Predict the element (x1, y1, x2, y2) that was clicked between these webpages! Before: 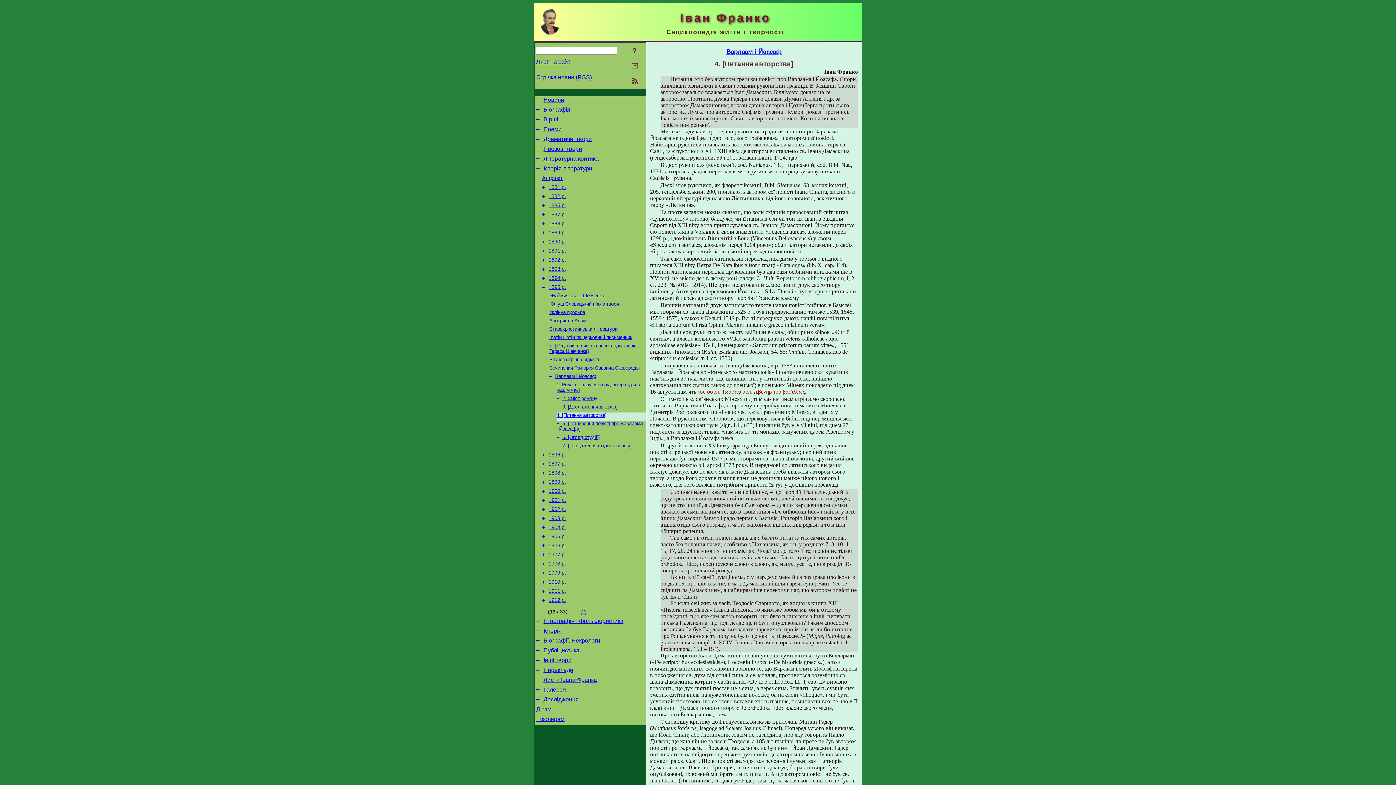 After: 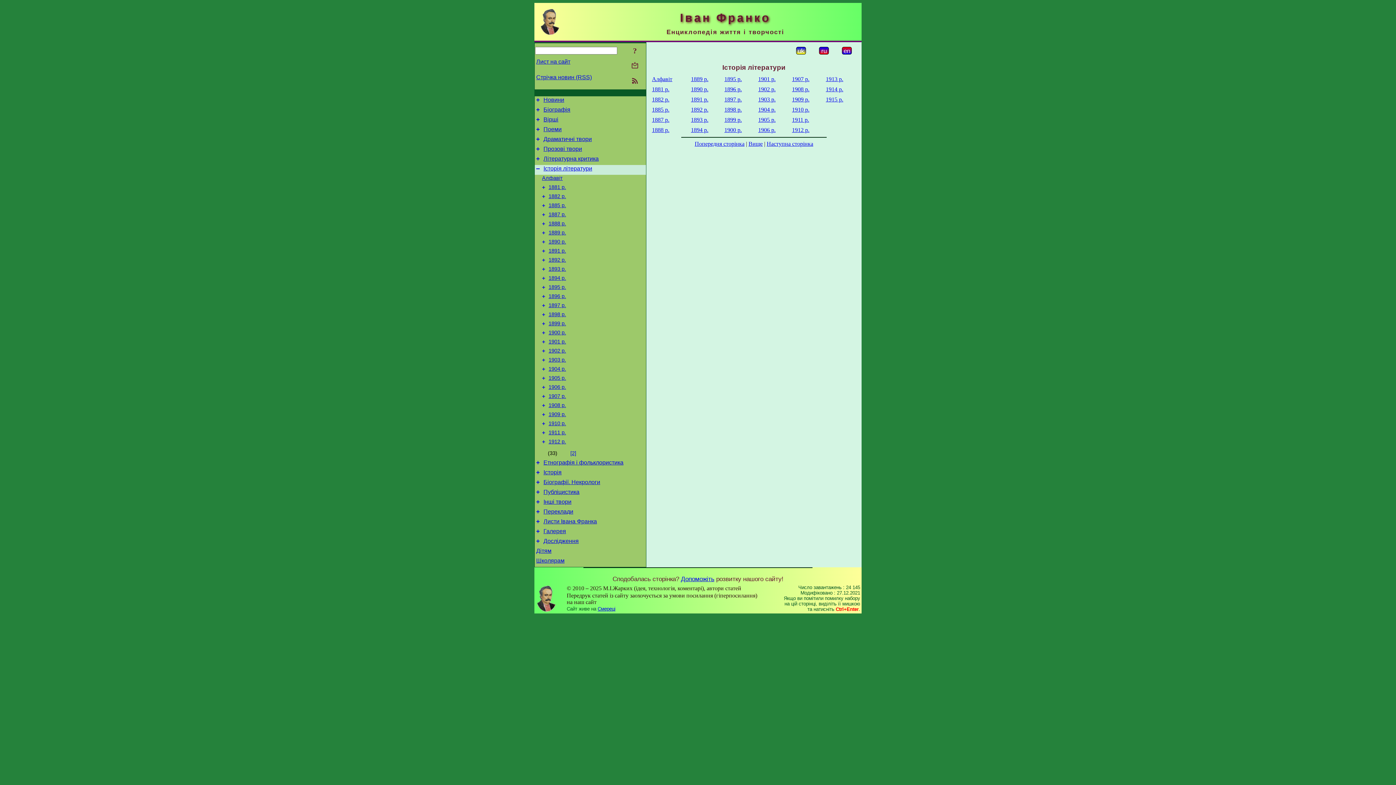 Action: label: – bbox: (536, 165, 540, 172)